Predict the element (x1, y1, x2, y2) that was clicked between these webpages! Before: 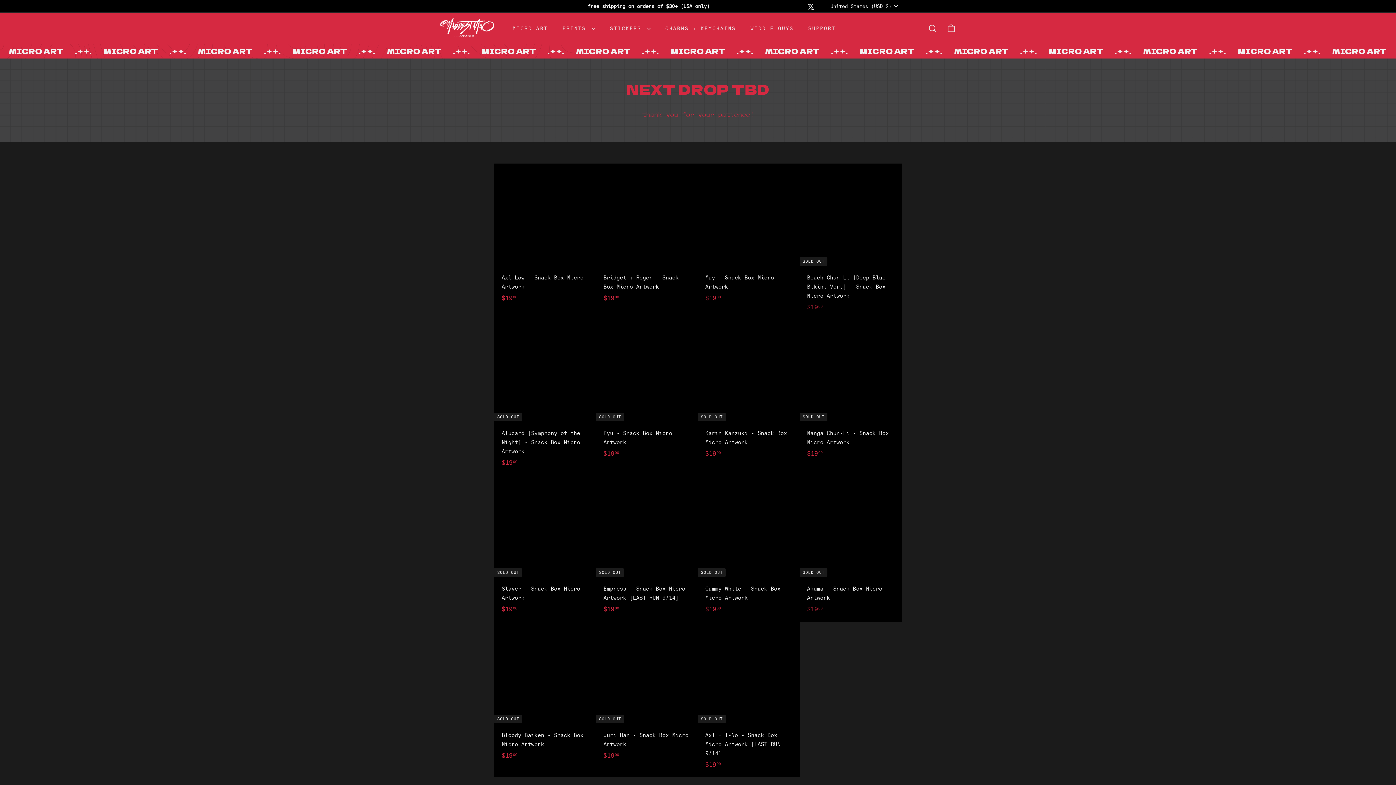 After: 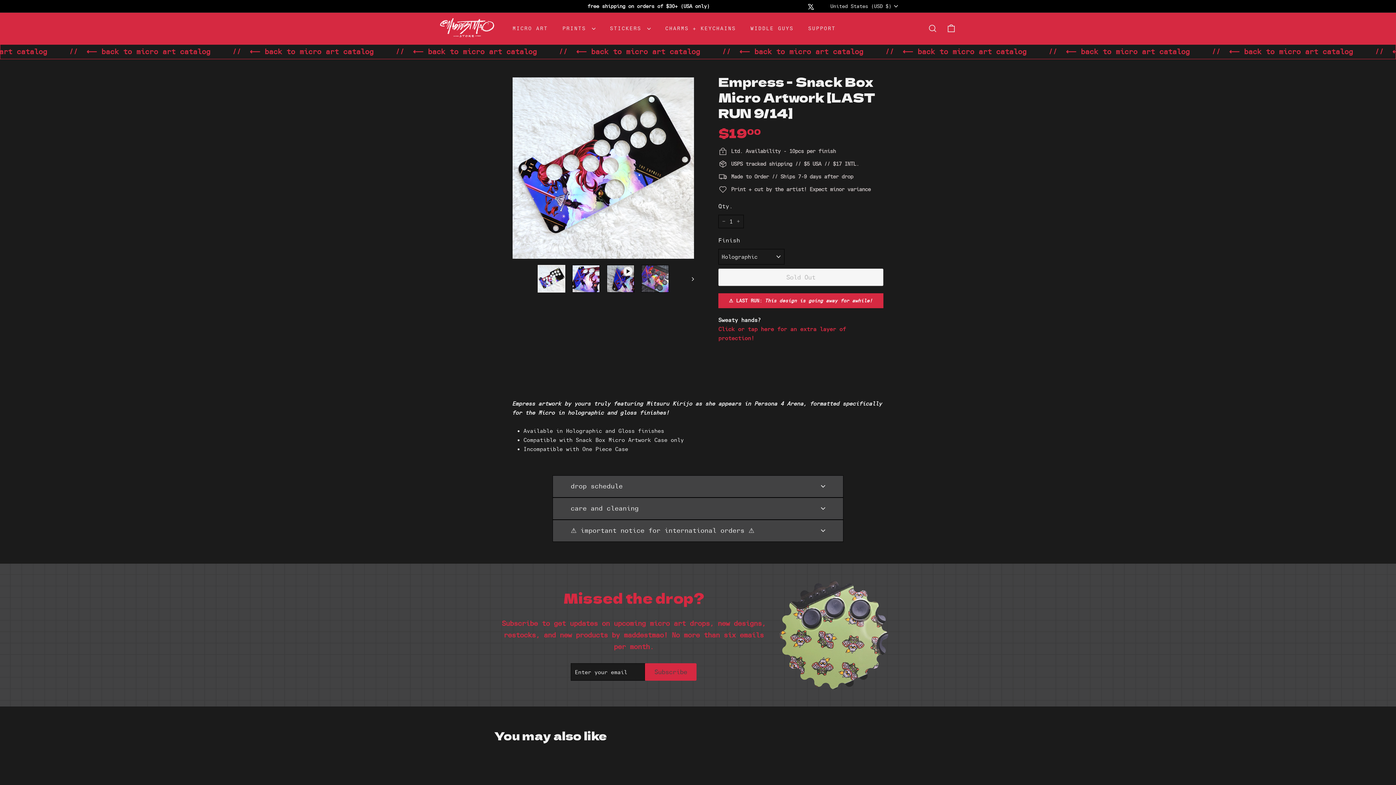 Action: label: SOLD OUT
Empress - Snack Box Micro Artwork [LAST RUN 9/14]
$1900
$19.00 bbox: (596, 475, 698, 621)